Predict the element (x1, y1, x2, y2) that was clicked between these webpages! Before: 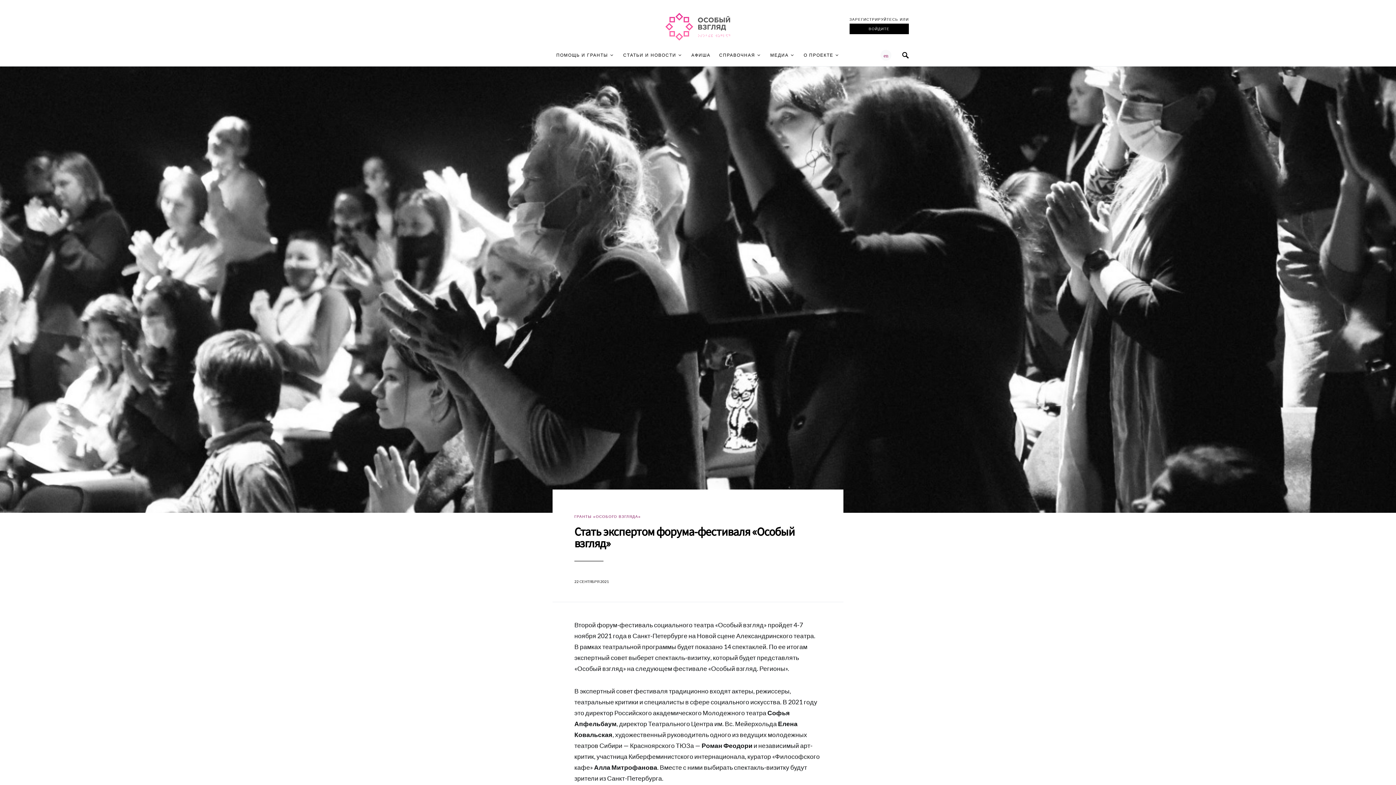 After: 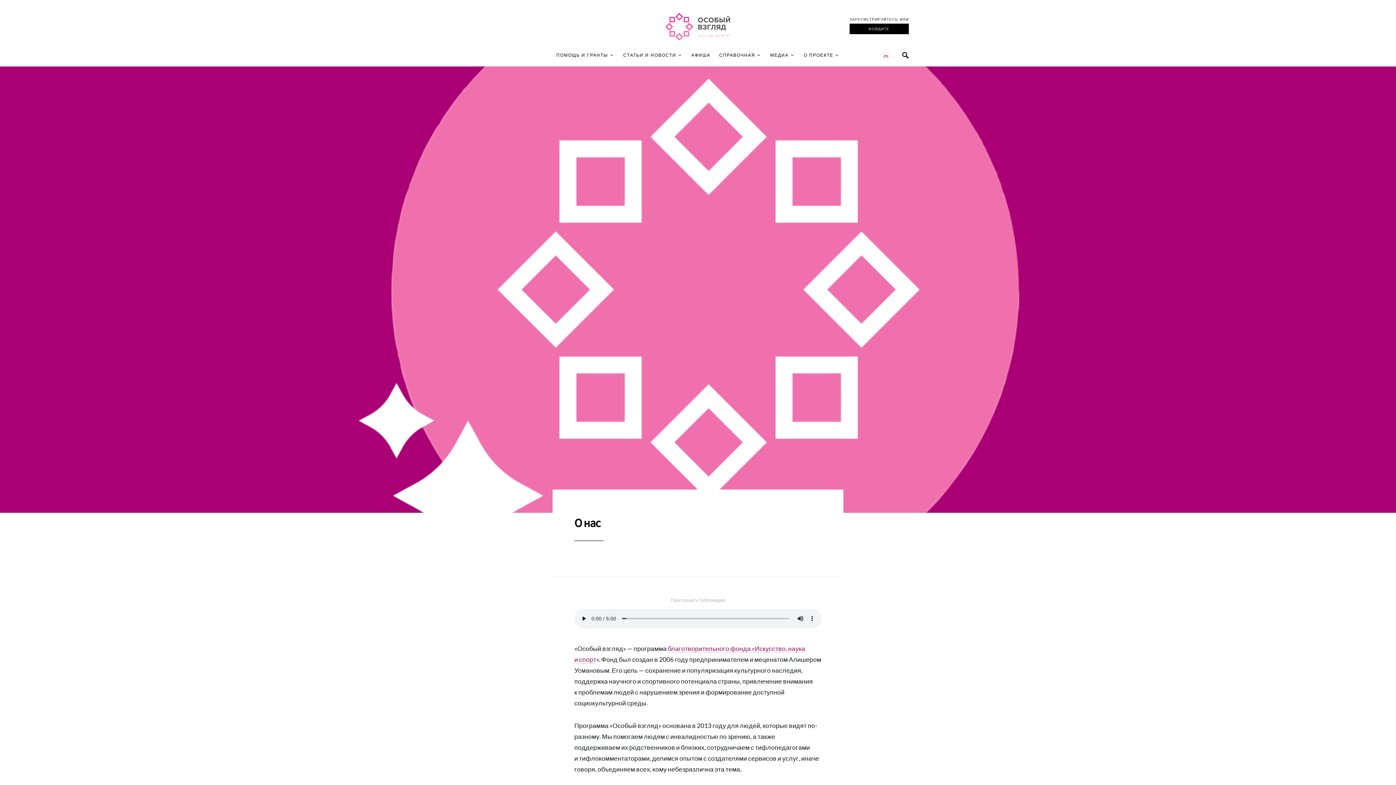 Action: bbox: (799, 44, 839, 66) label: О ПРОЕКТЕ